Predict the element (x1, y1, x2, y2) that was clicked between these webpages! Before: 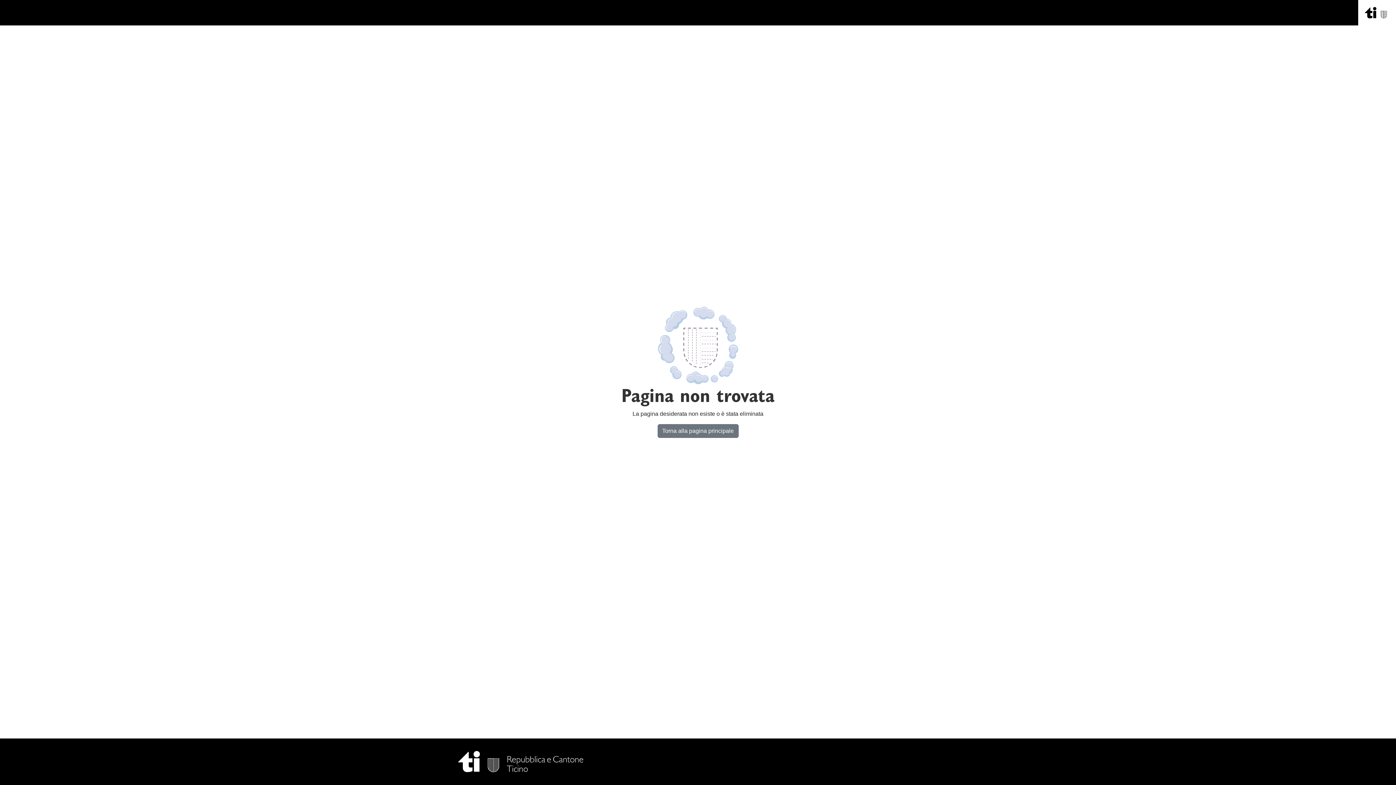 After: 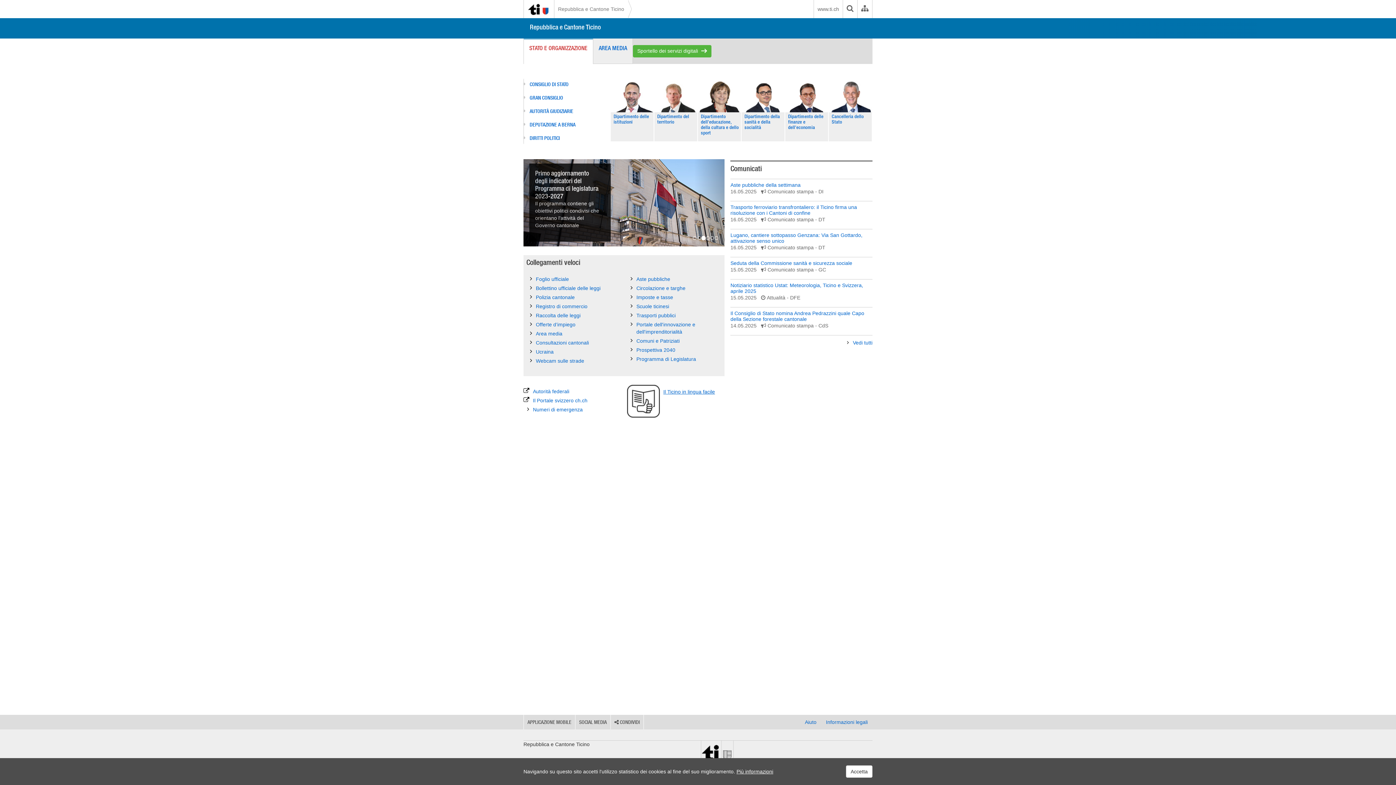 Action: bbox: (1358, 9, 1396, 15)